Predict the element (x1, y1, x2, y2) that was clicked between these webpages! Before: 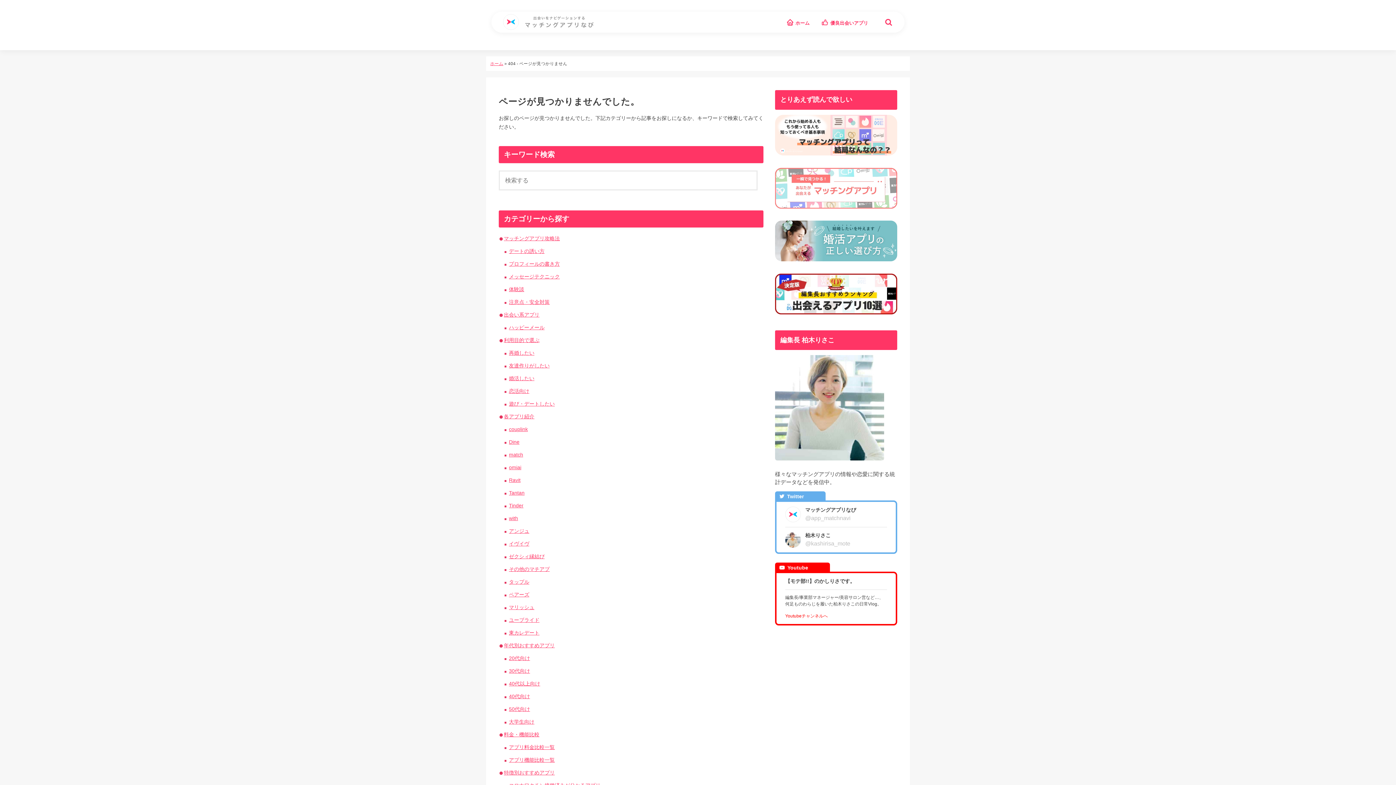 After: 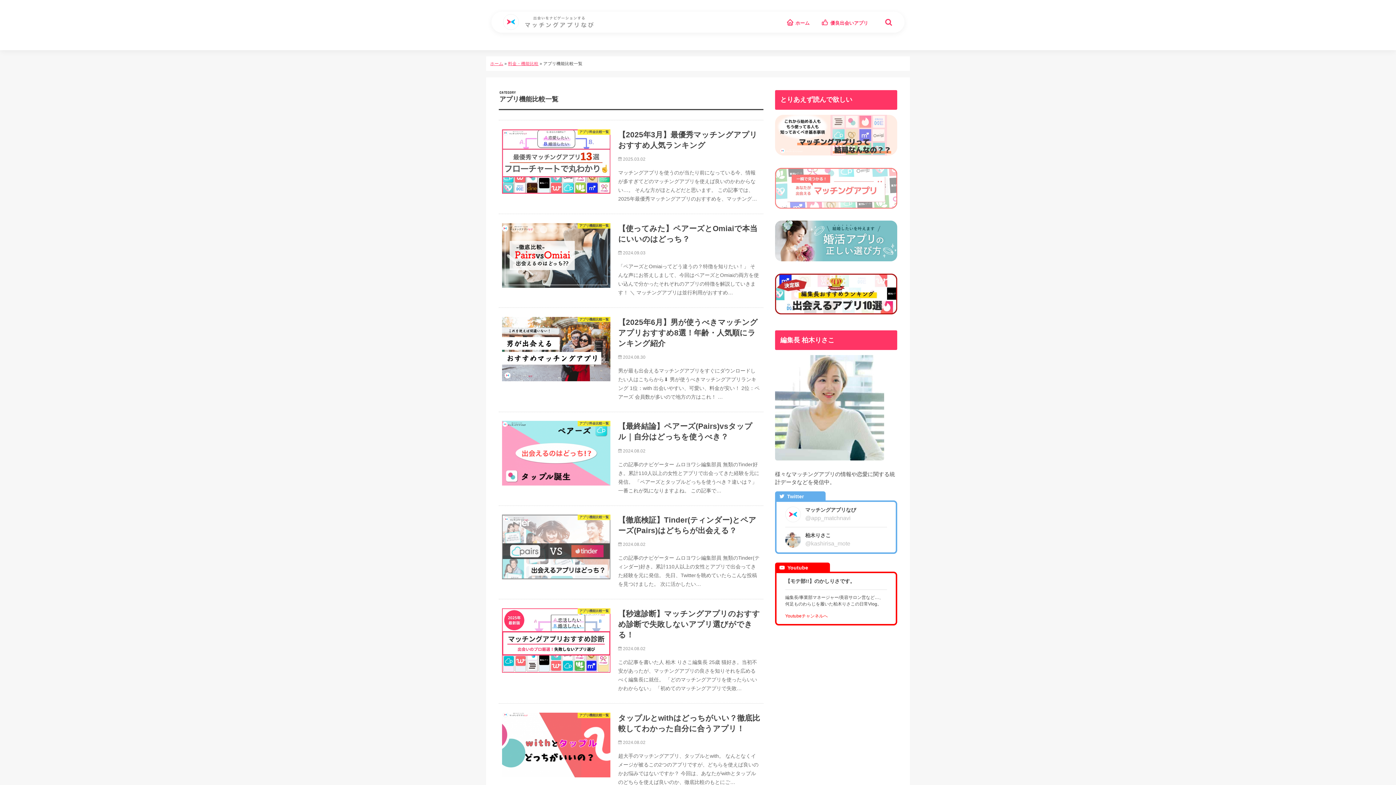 Action: label: アプリ機能比較一覧 bbox: (509, 757, 554, 763)